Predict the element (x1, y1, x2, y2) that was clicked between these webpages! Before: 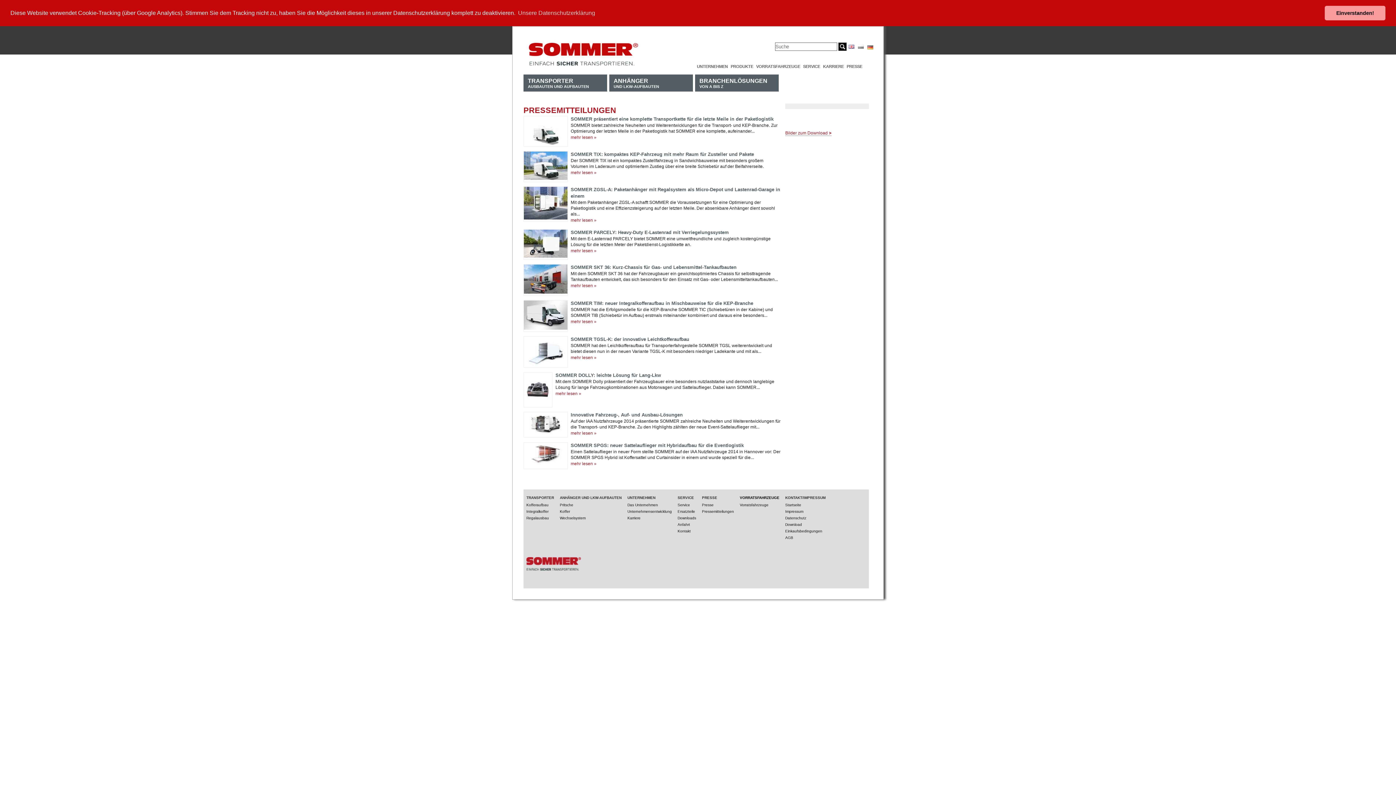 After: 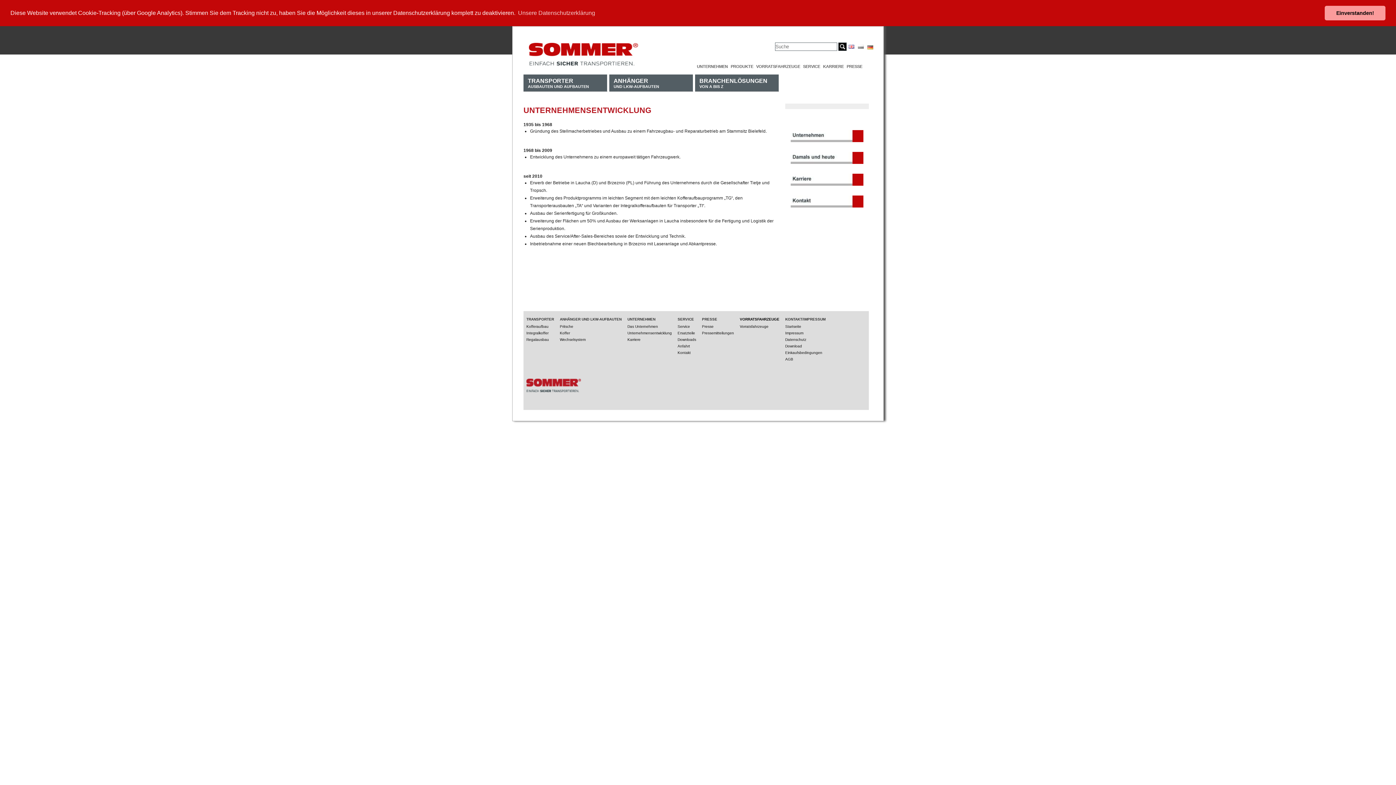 Action: bbox: (627, 509, 672, 513) label: Unternehmensentwicklung